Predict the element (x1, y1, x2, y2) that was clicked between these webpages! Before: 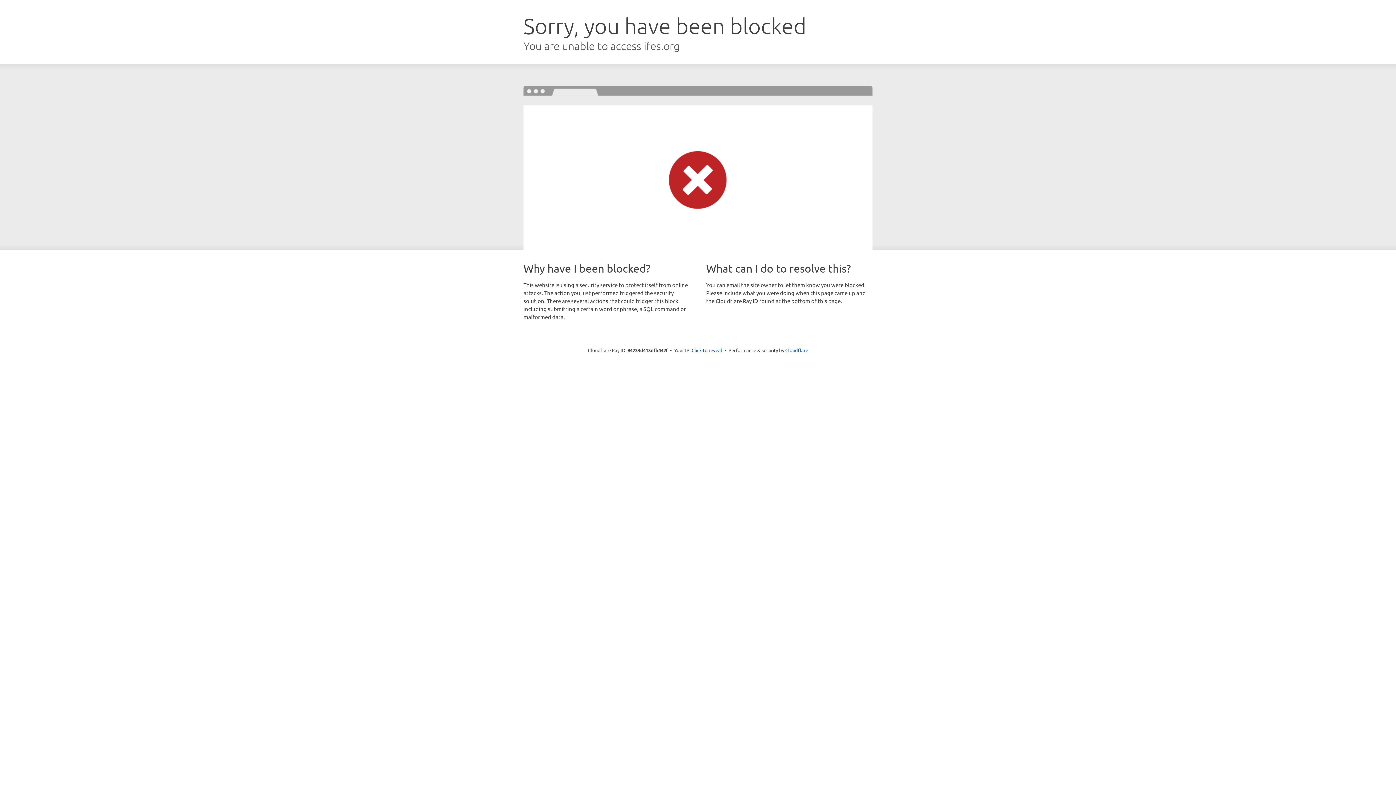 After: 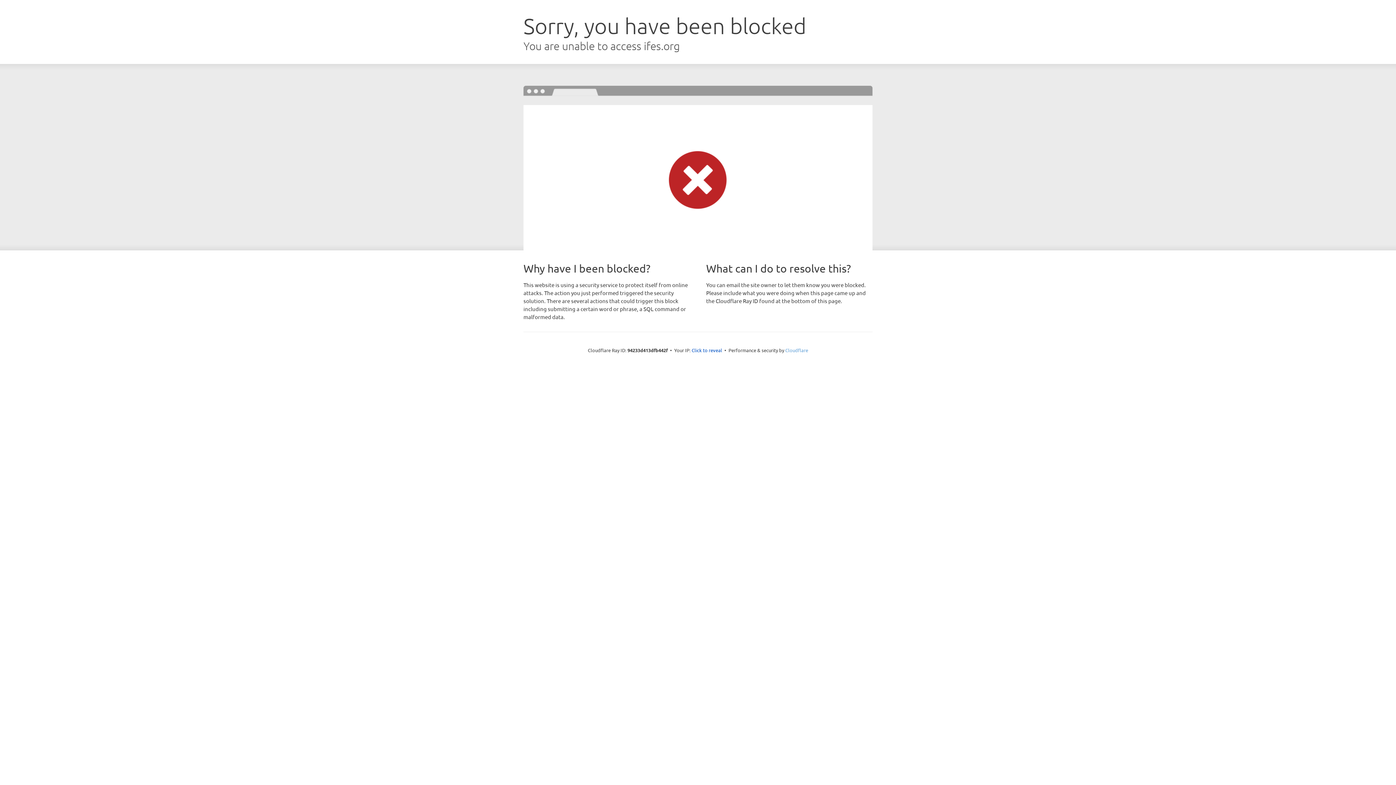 Action: label: Cloudflare bbox: (785, 347, 808, 353)